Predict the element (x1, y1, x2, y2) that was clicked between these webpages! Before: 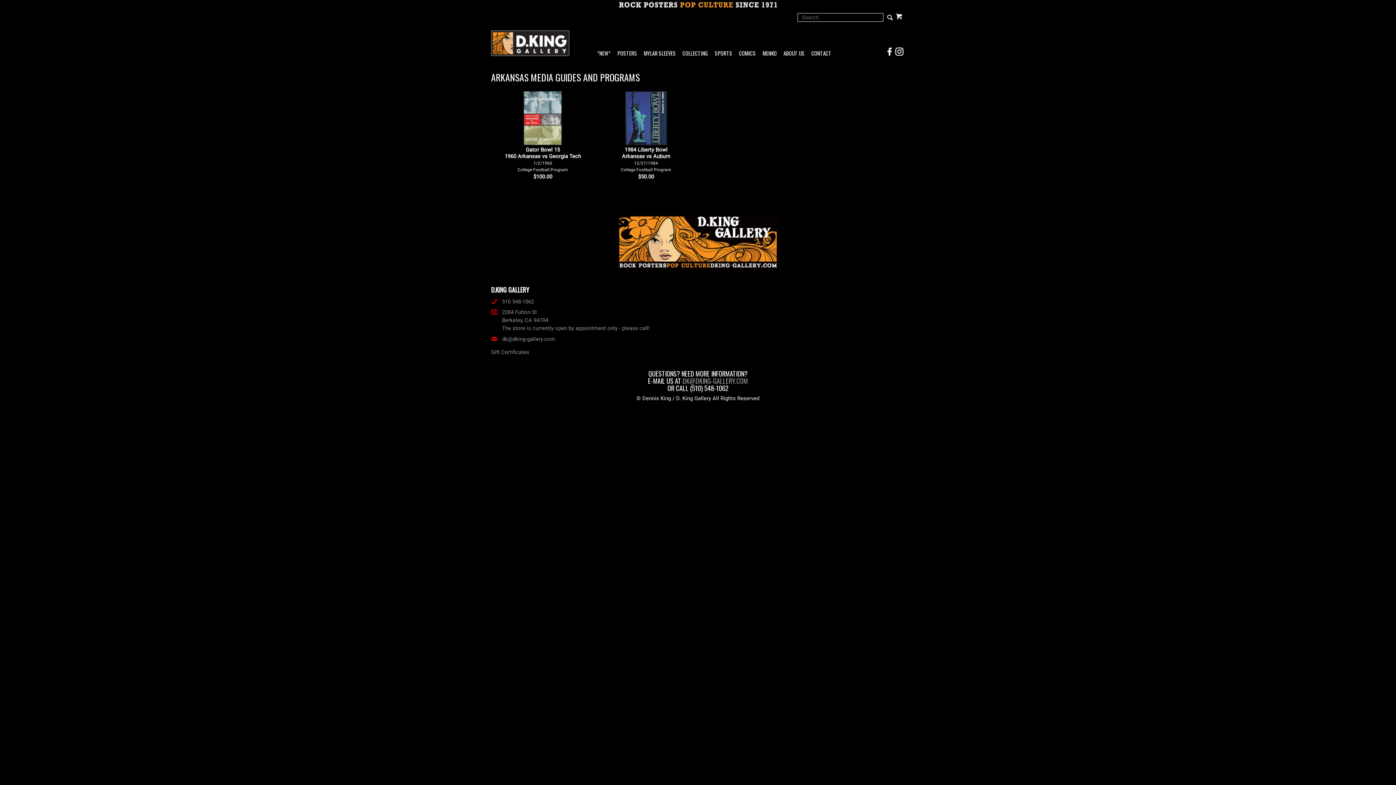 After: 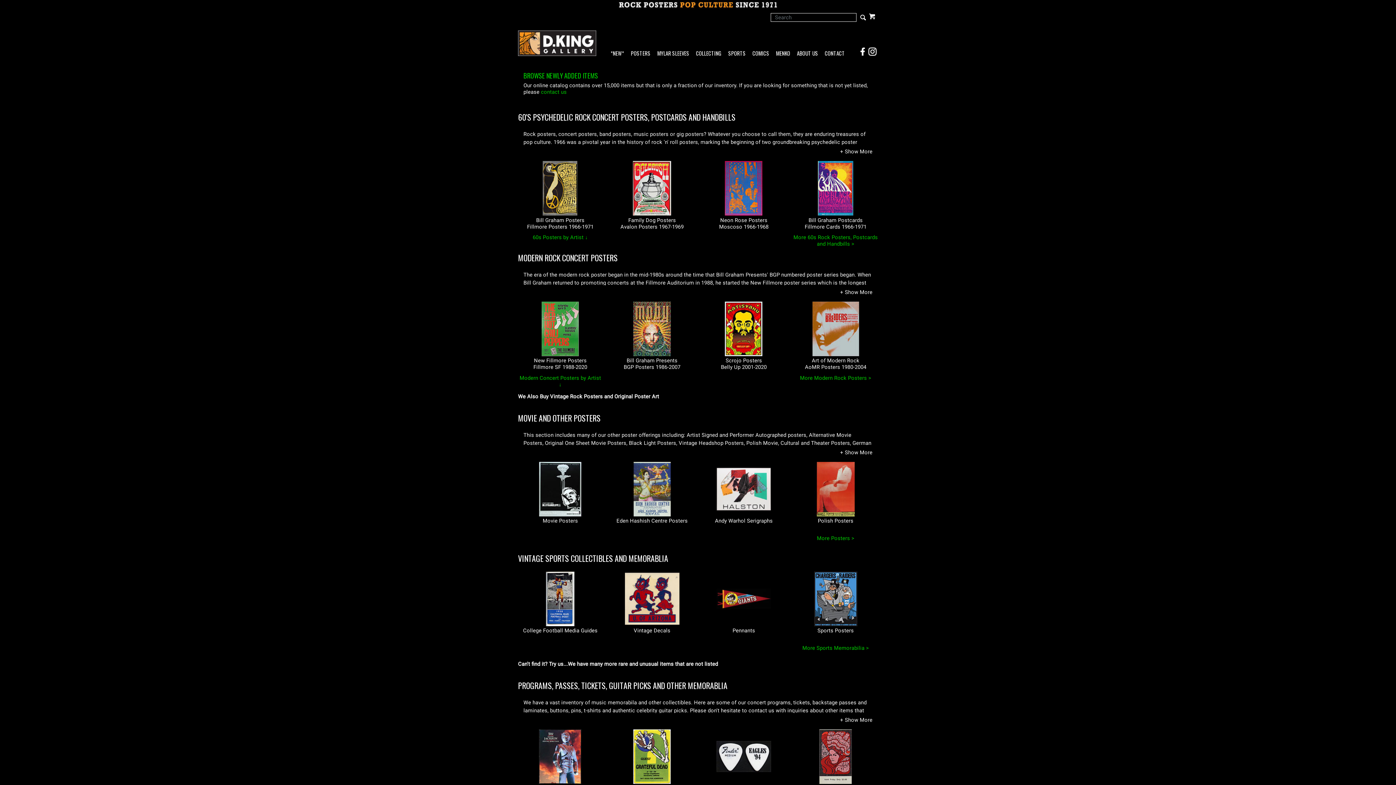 Action: bbox: (615, 238, 781, 244)